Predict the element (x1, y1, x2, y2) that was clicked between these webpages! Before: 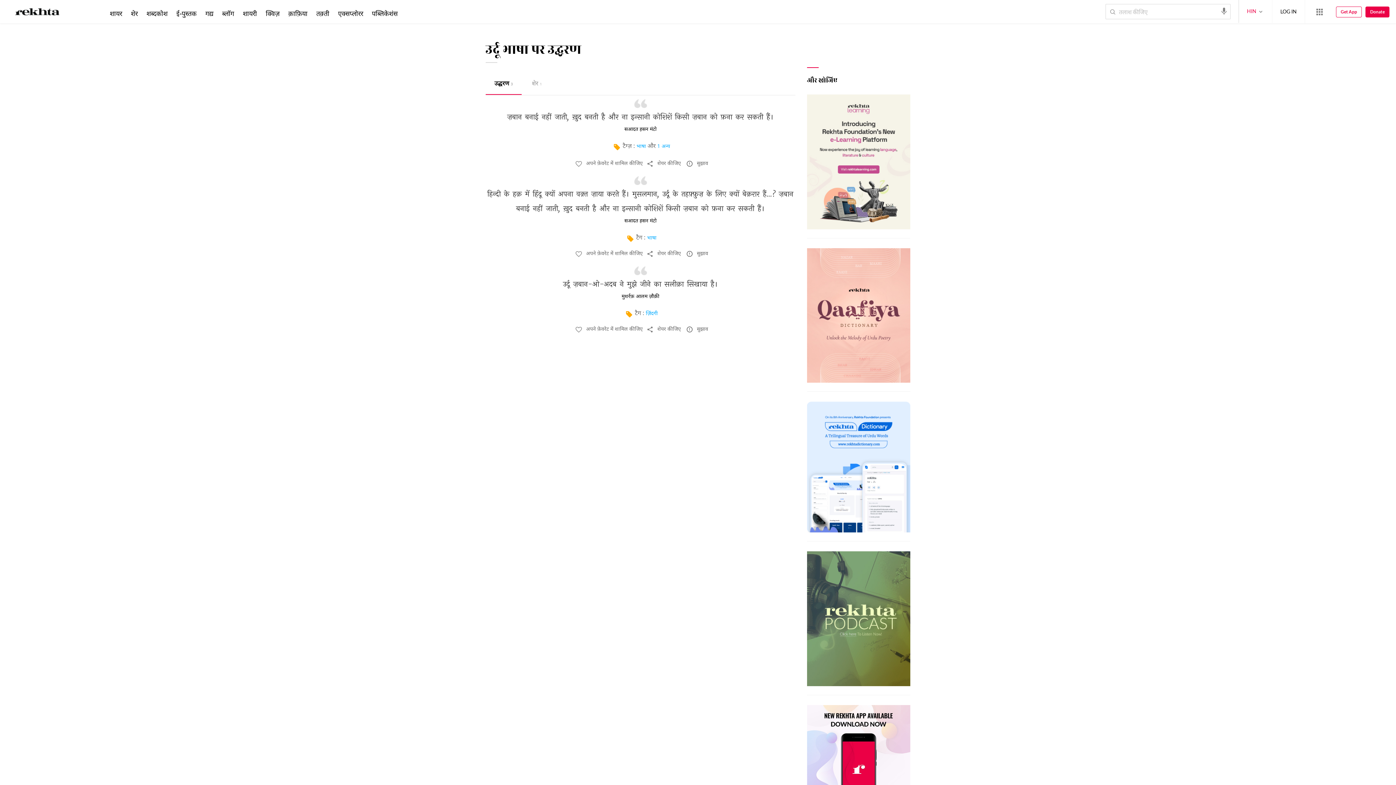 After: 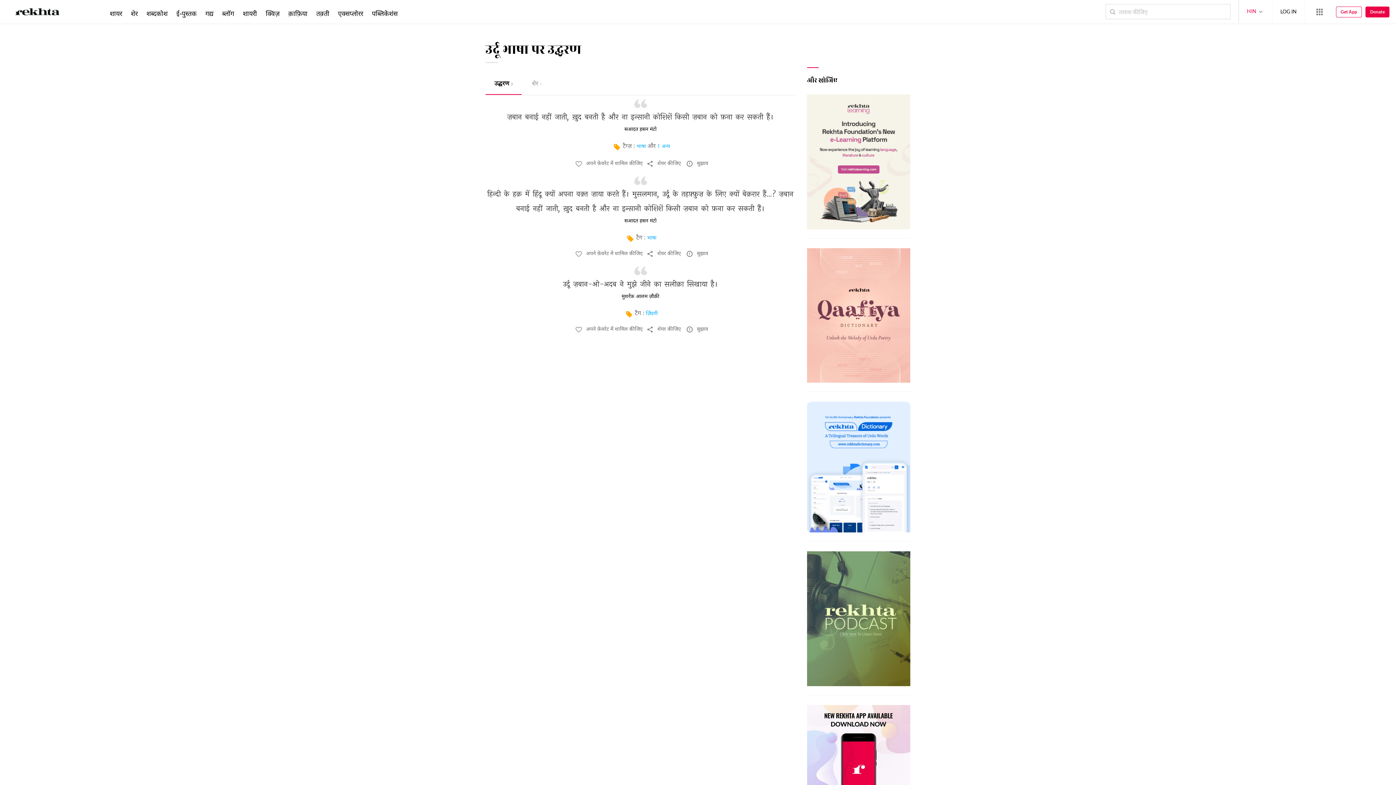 Action: label: audio-search bbox: (1214, 3, 1234, 18)